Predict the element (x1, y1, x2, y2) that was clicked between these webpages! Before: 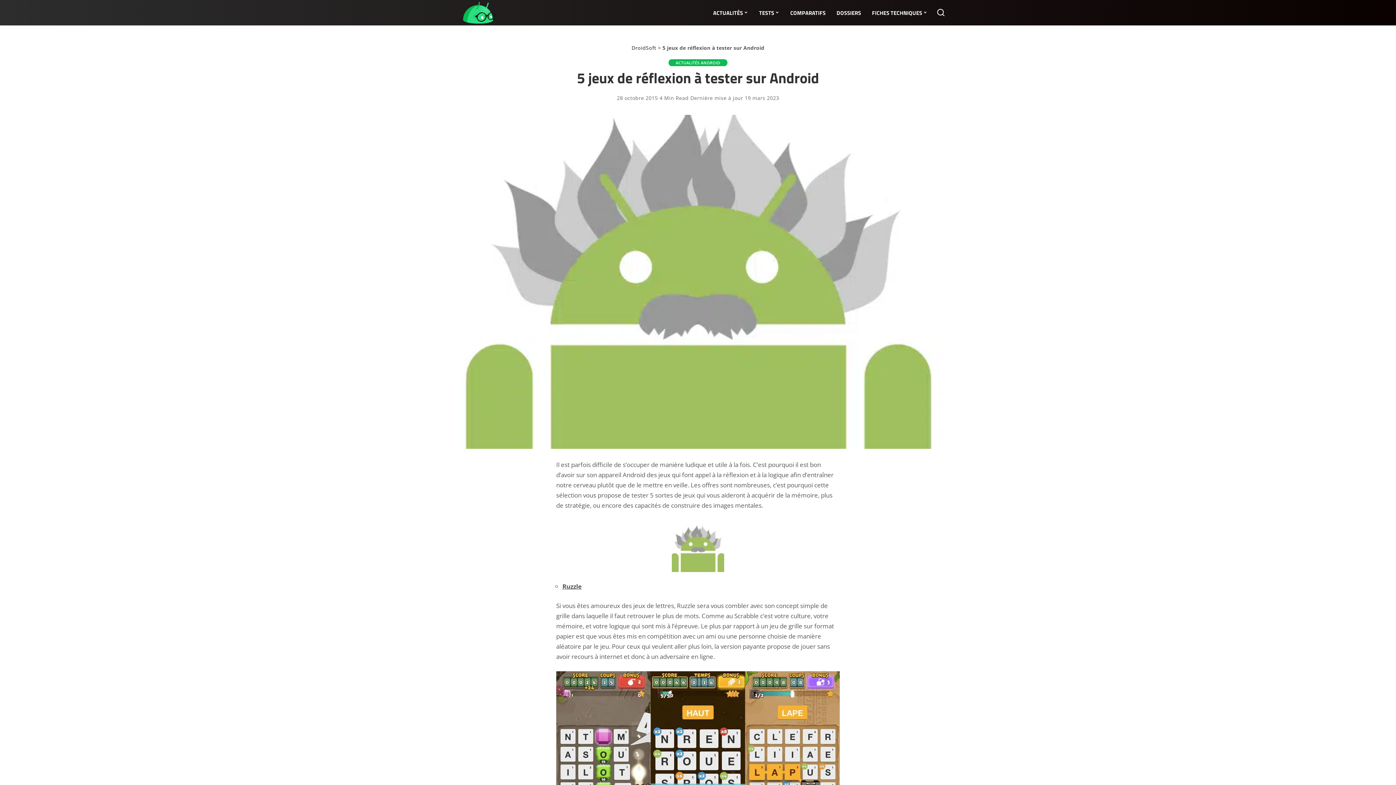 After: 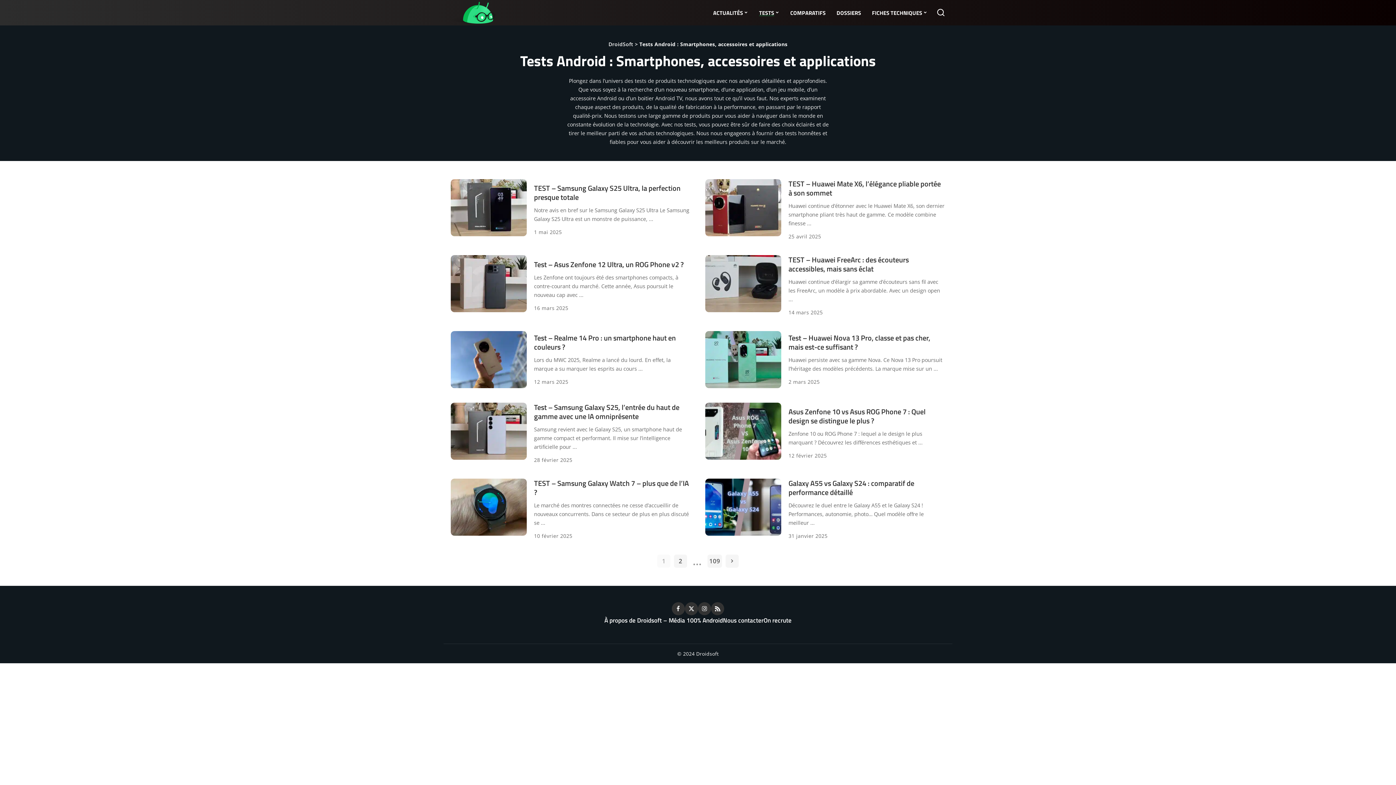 Action: label: TESTS bbox: (753, 0, 785, 25)